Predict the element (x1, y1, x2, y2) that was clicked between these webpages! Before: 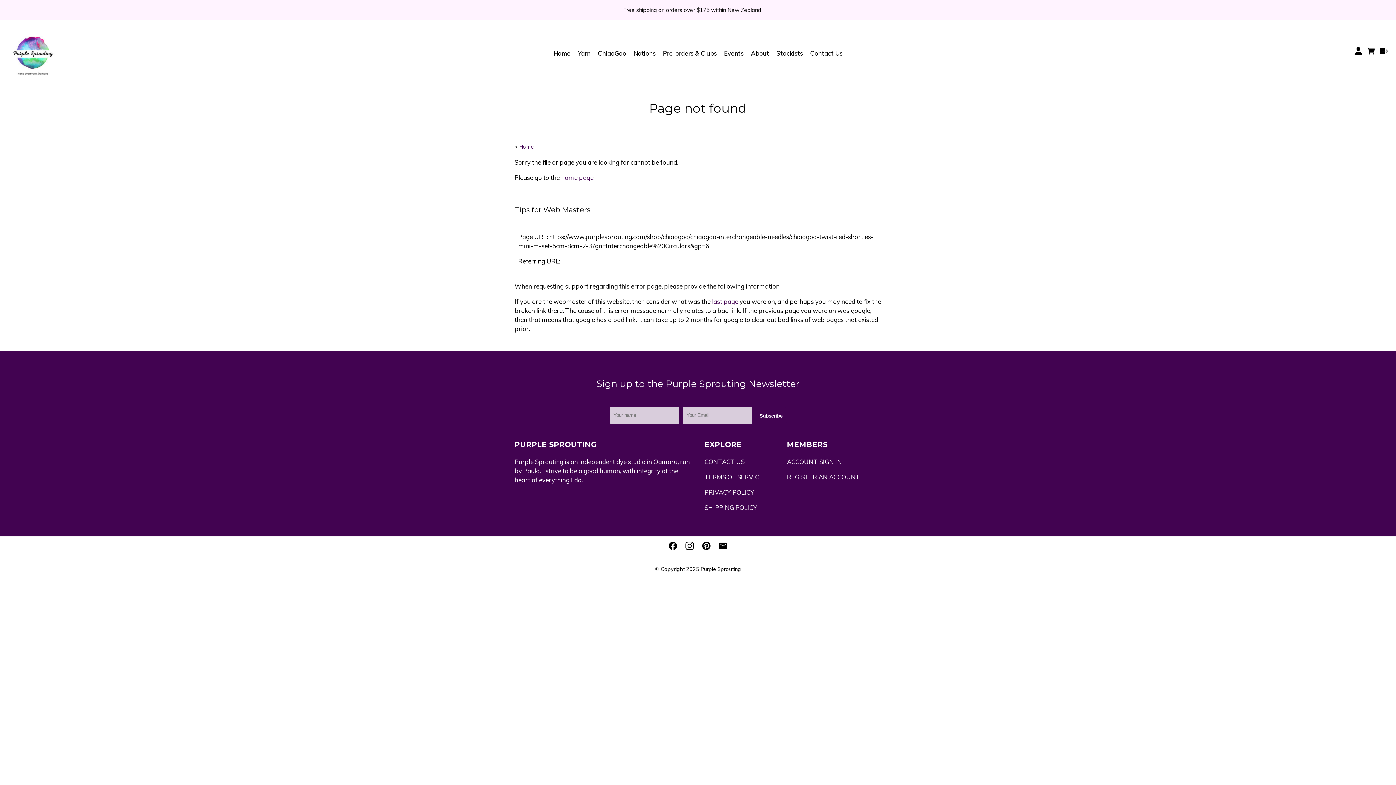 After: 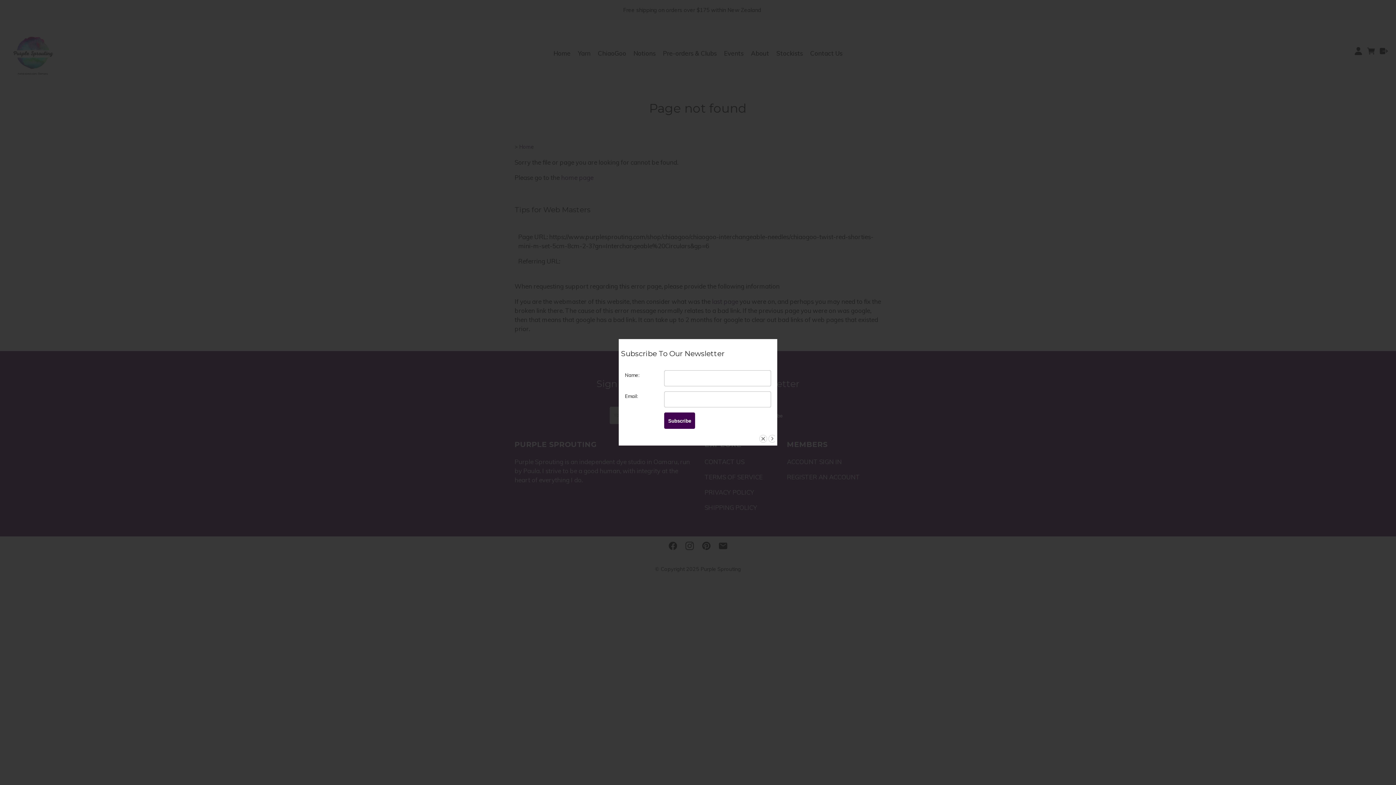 Action: bbox: (715, 539, 730, 552)